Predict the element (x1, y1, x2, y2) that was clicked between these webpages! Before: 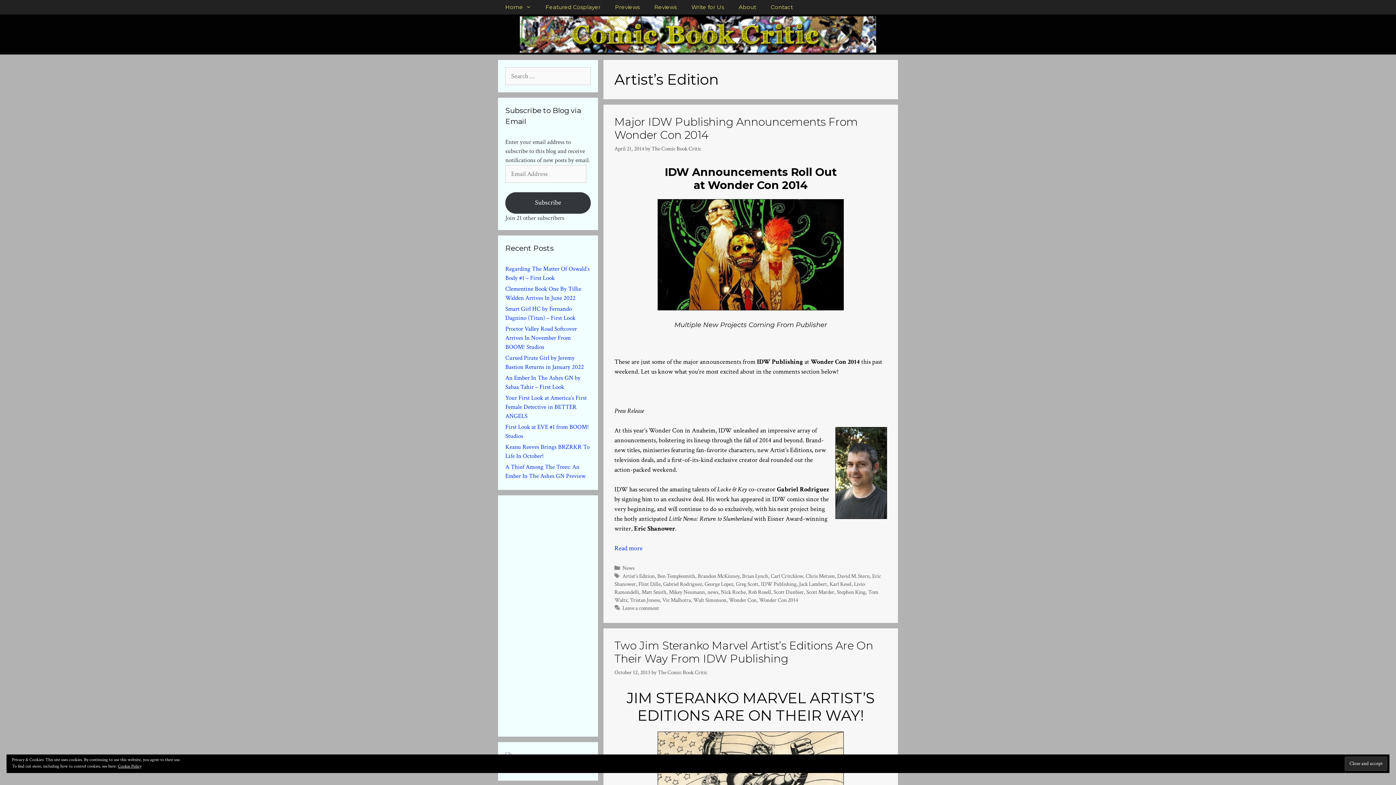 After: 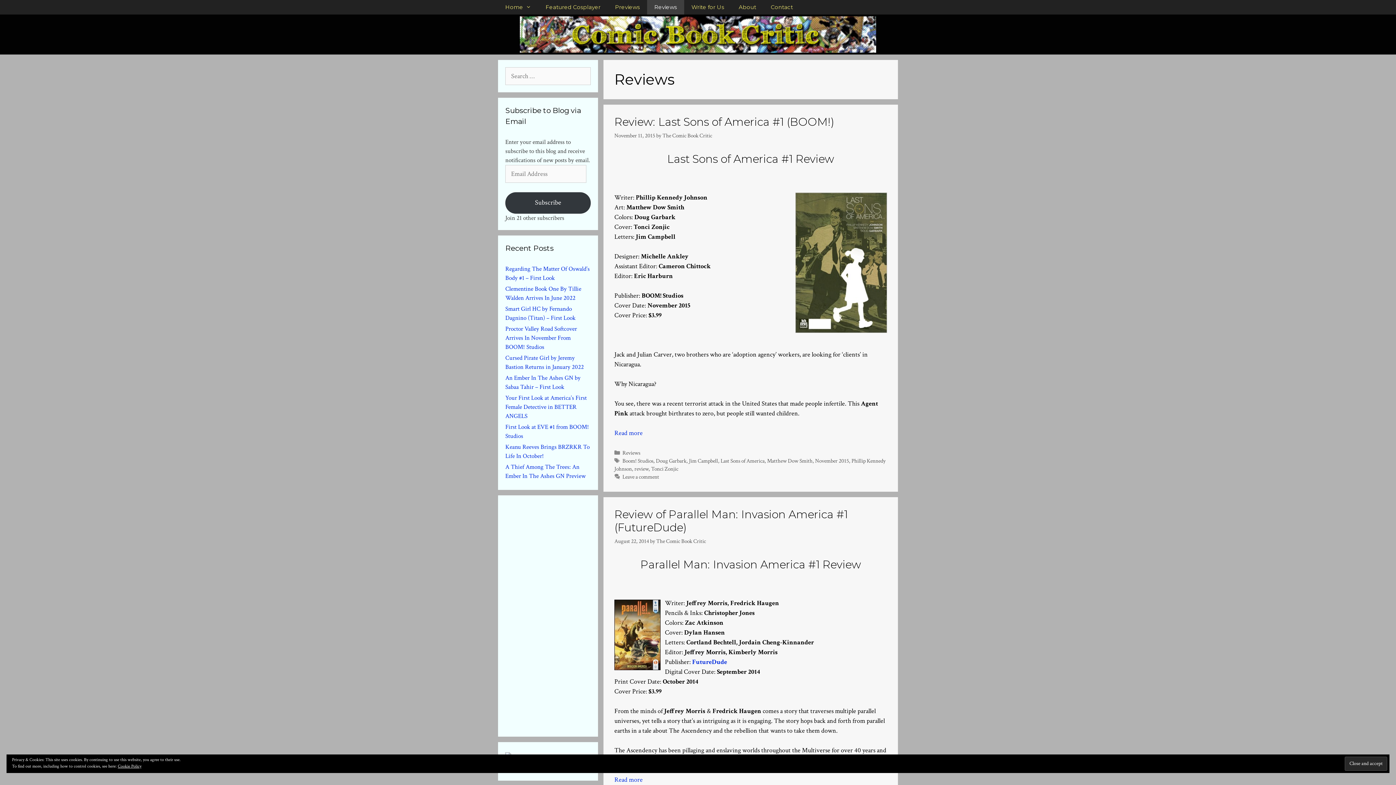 Action: bbox: (647, 0, 684, 14) label: Reviews